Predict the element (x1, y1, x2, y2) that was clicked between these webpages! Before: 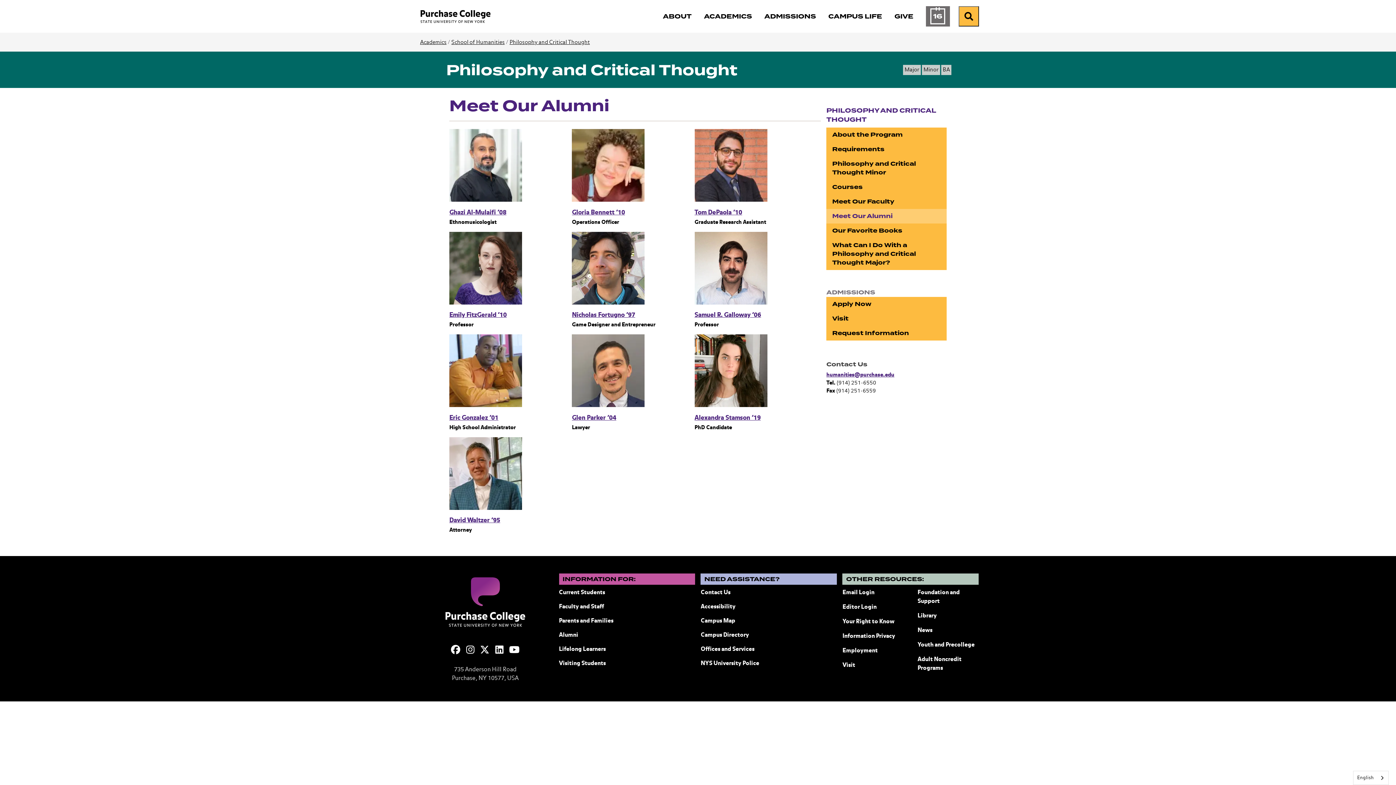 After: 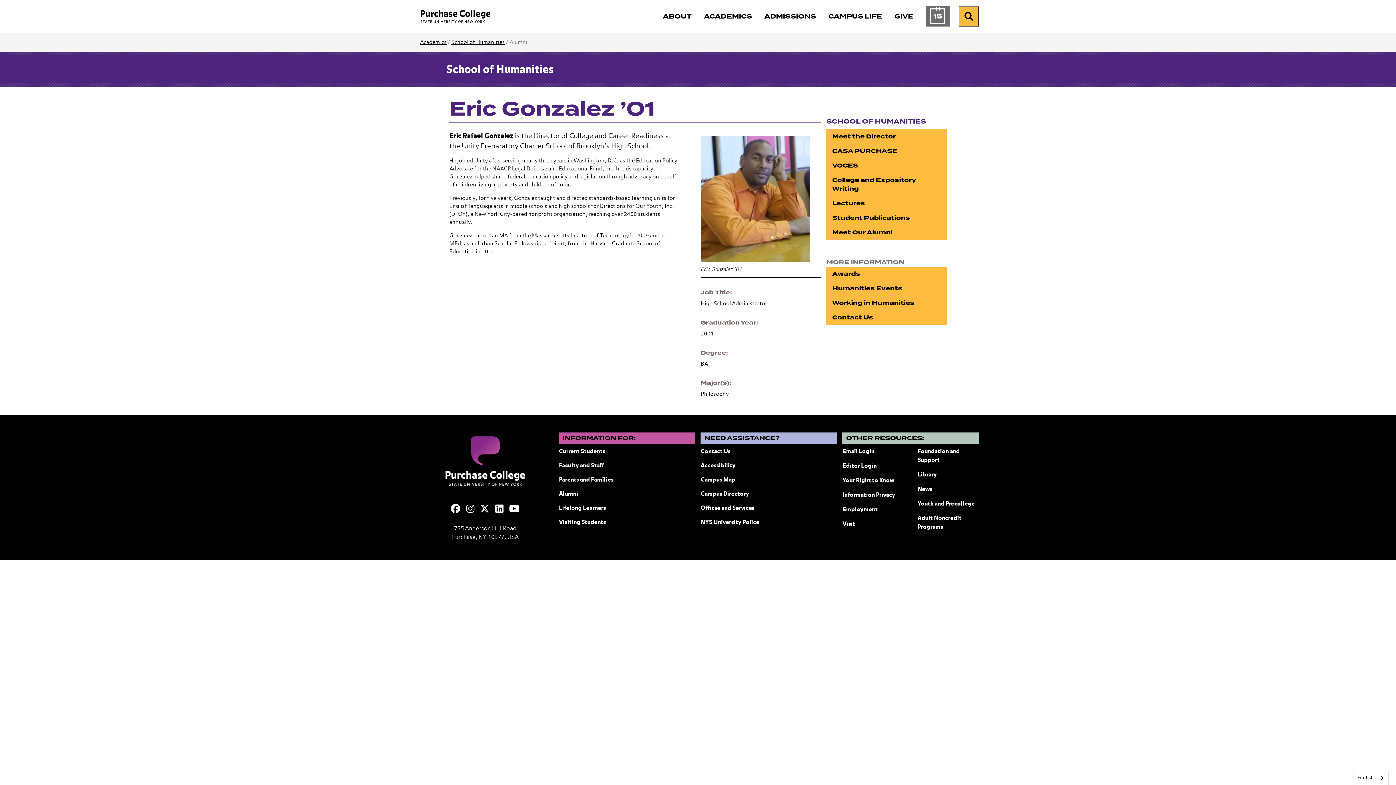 Action: bbox: (449, 414, 498, 421) label: Eric Gonzalez ’01